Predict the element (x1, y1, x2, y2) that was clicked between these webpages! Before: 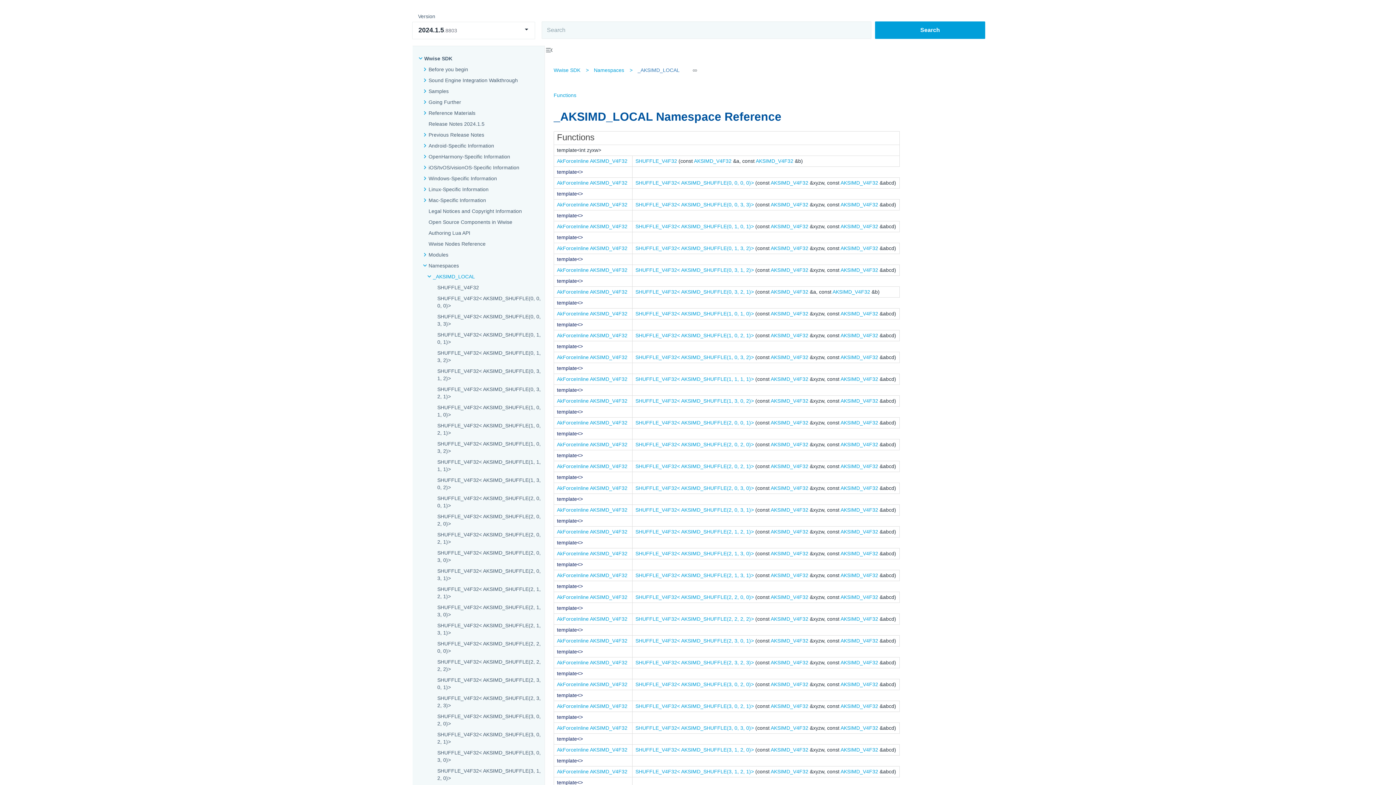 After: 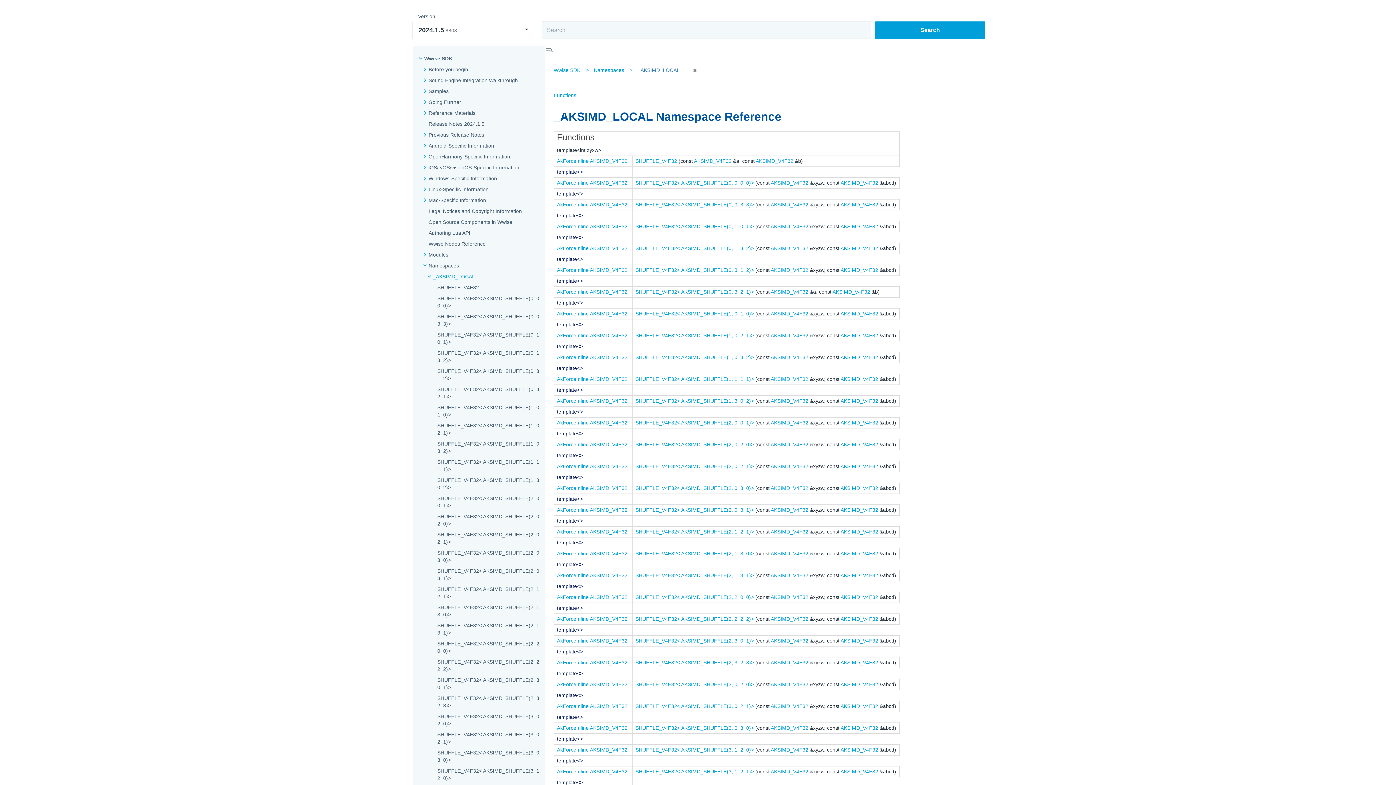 Action: bbox: (433, 273, 475, 280) label: _AKSIMD_LOCAL